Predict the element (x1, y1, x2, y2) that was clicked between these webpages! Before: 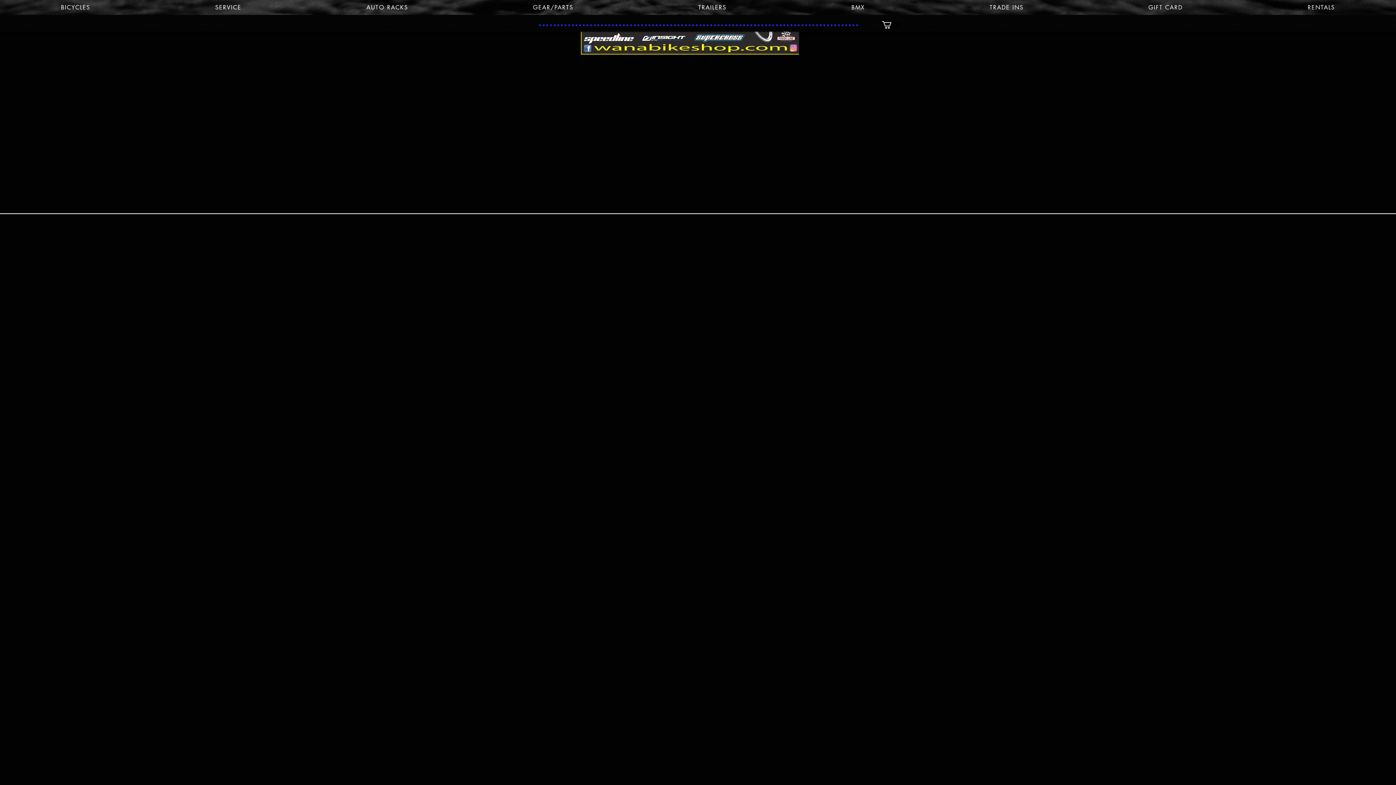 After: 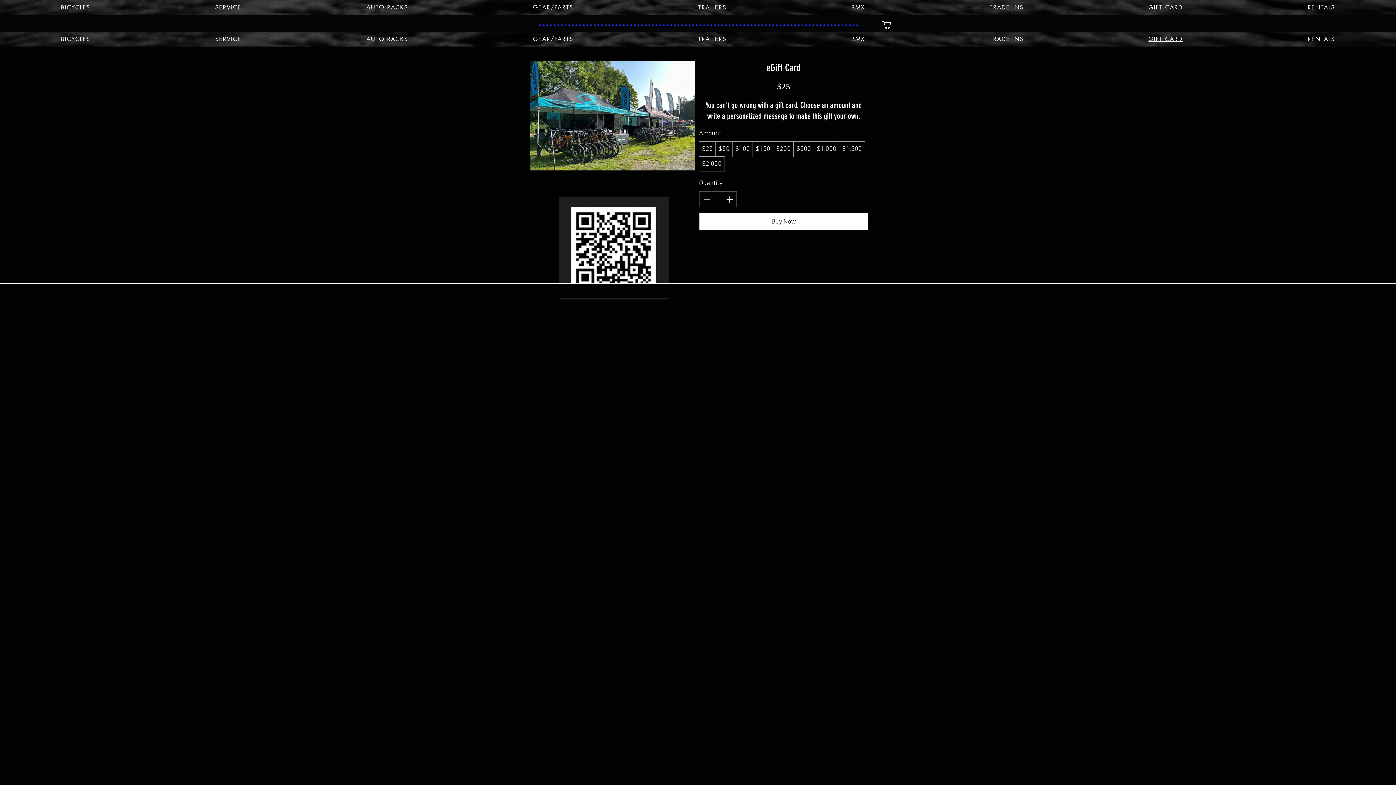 Action: bbox: (1087, 0, 1244, 14) label: GIFT CARD